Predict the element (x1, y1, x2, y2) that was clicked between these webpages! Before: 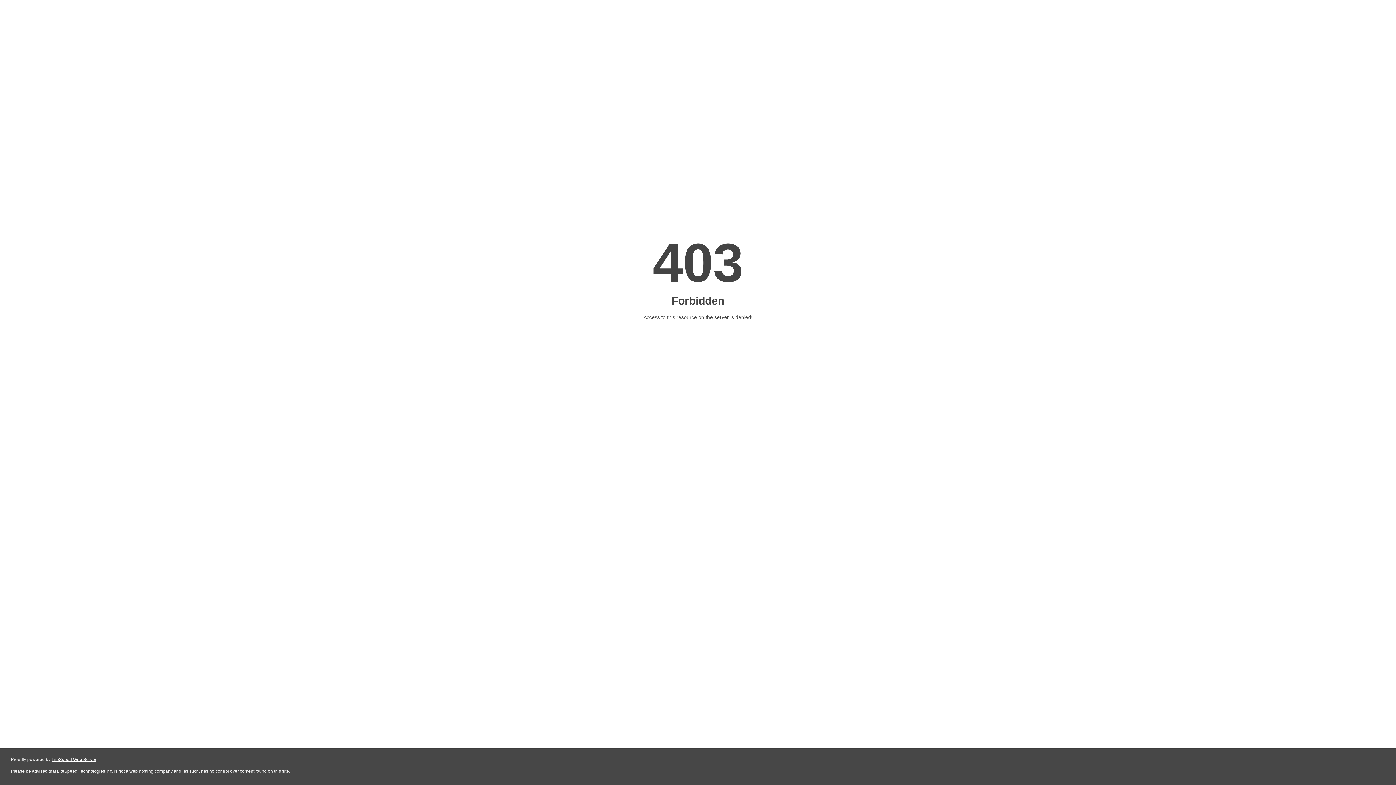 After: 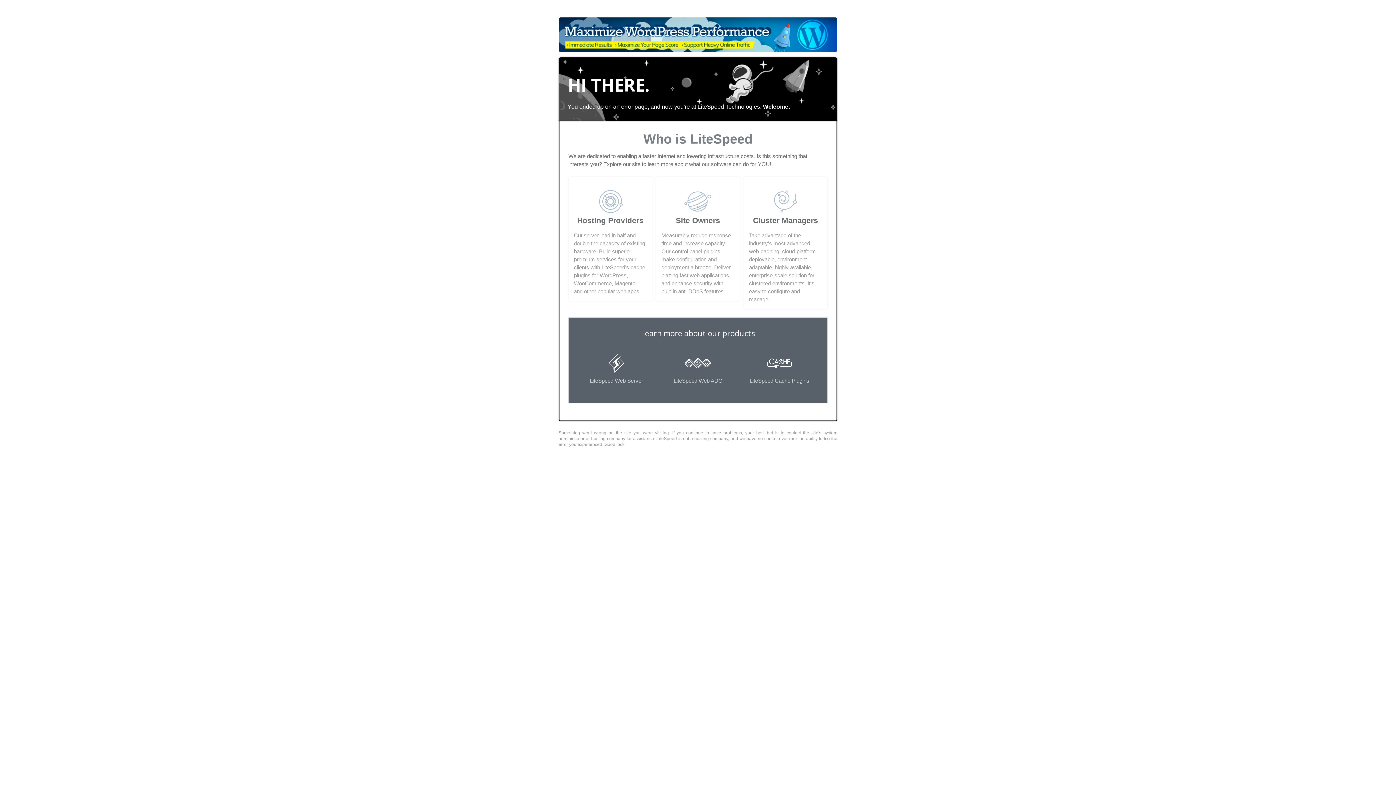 Action: label: LiteSpeed Web Server bbox: (51, 757, 96, 762)